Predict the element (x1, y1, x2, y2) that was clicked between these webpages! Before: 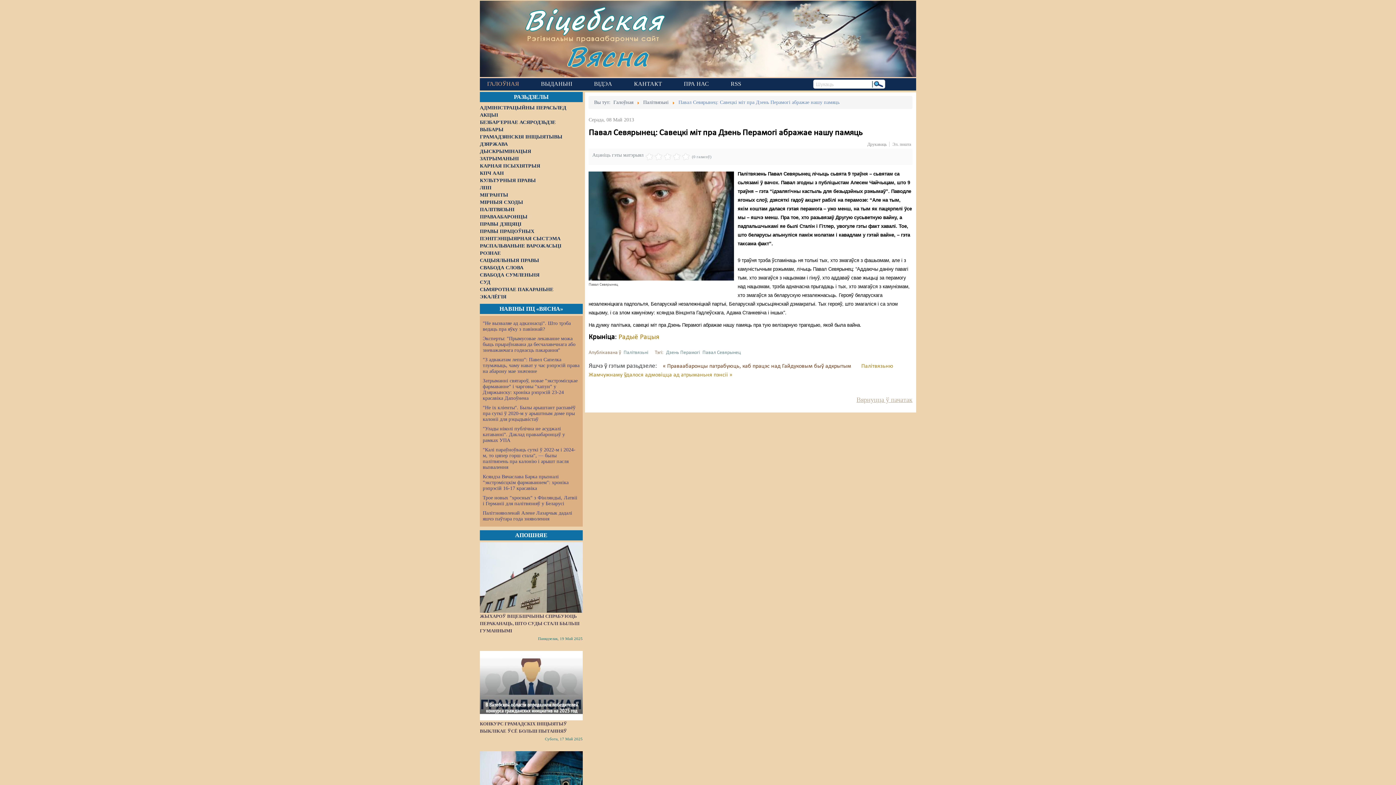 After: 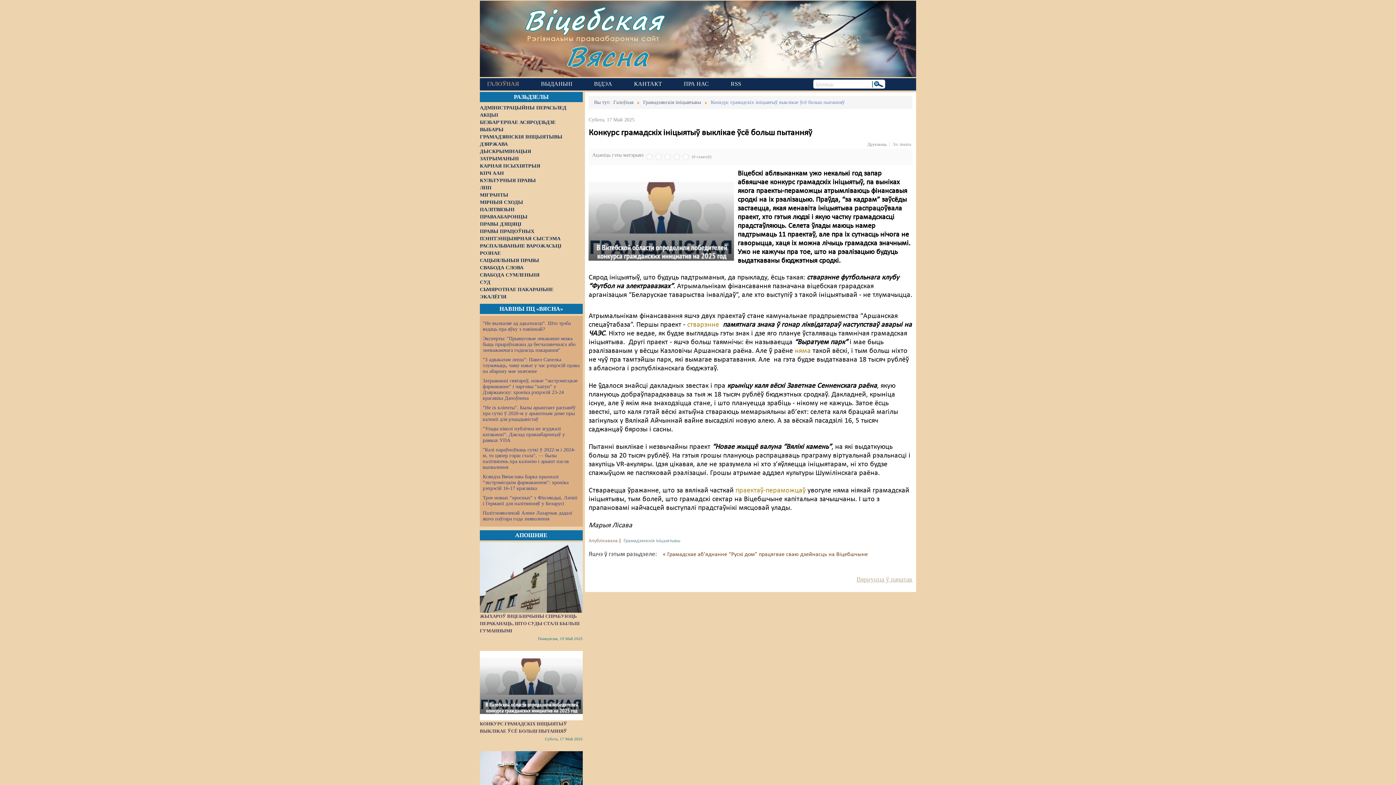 Action: bbox: (480, 682, 582, 688)